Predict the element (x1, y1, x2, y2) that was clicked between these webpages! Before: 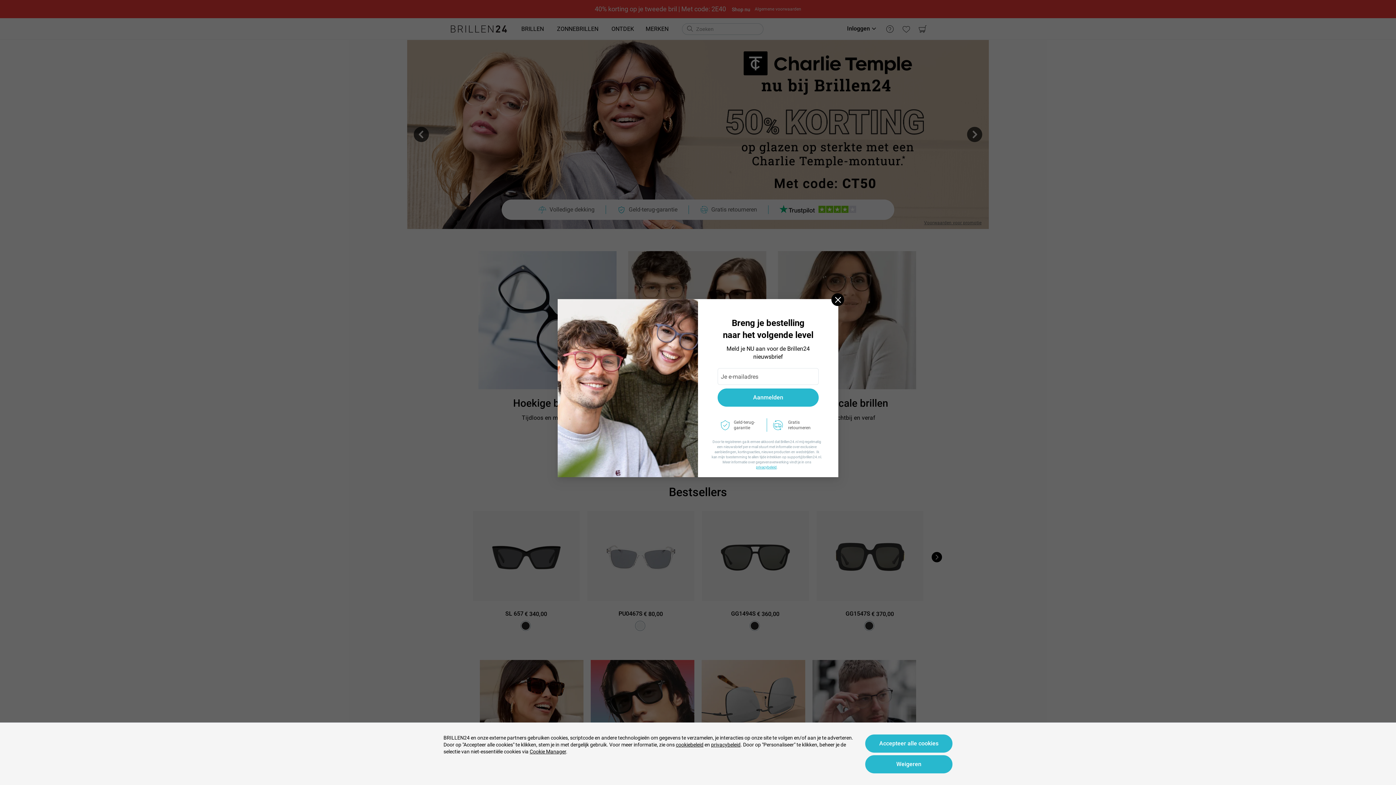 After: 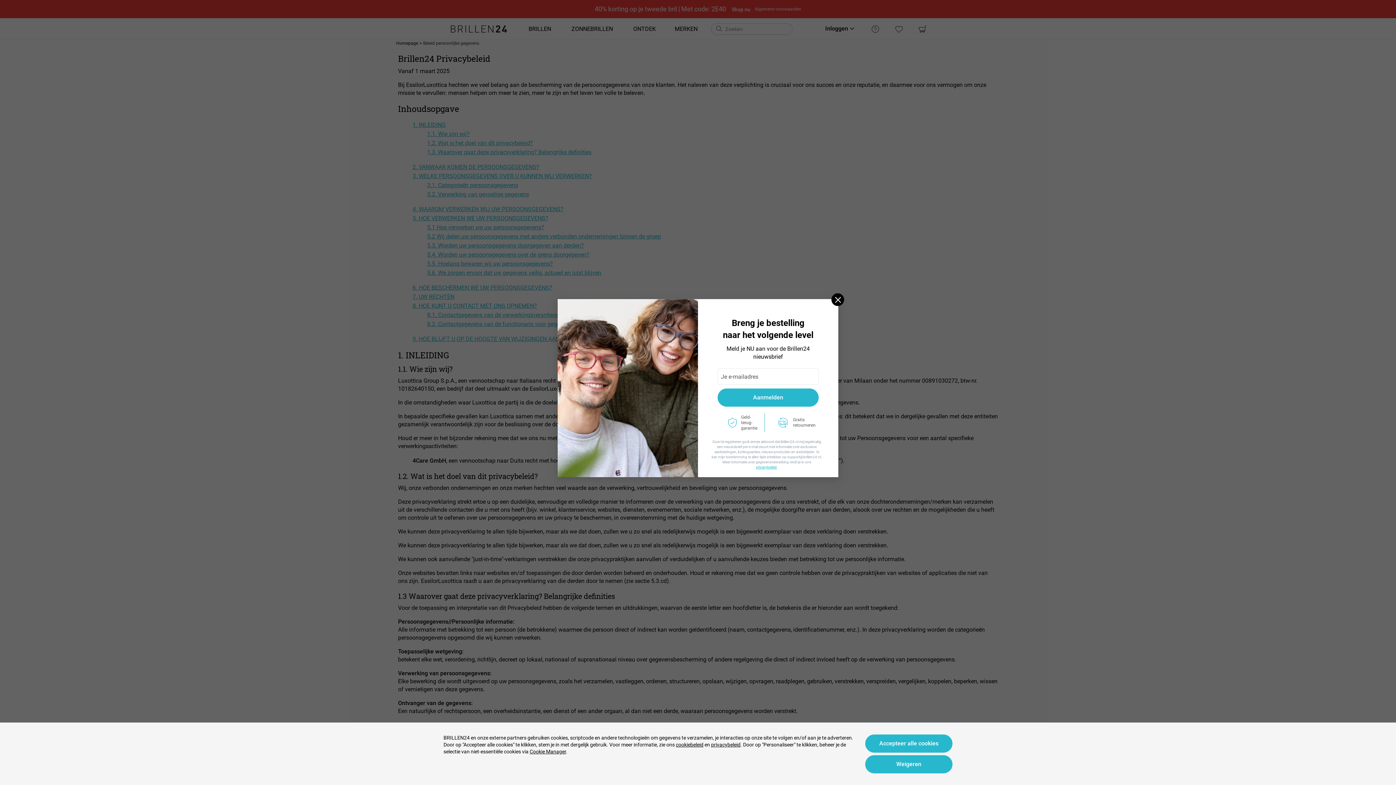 Action: bbox: (711, 741, 740, 748) label: privacybeleid